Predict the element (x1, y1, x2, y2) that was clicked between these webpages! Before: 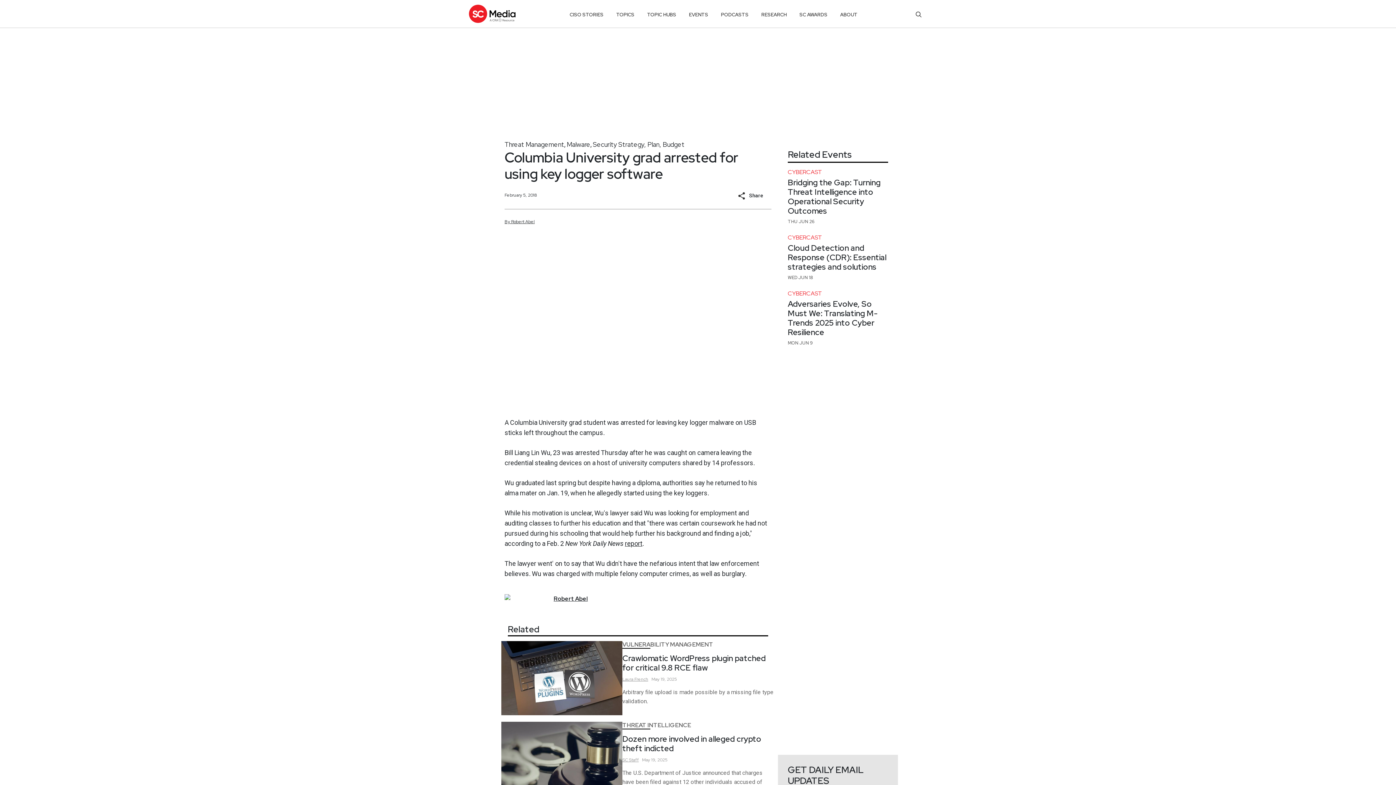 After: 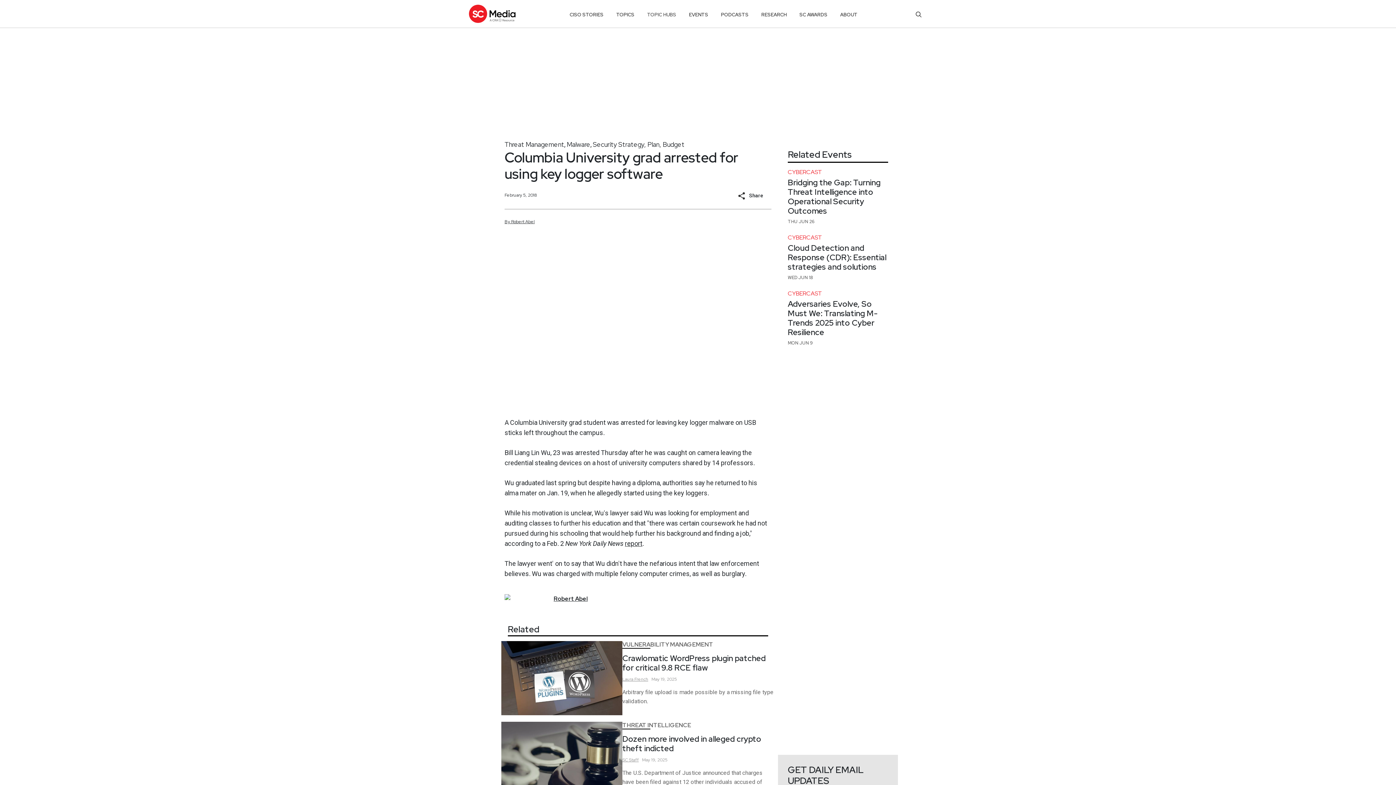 Action: label: TOPIC HUBS bbox: (647, 8, 676, 21)